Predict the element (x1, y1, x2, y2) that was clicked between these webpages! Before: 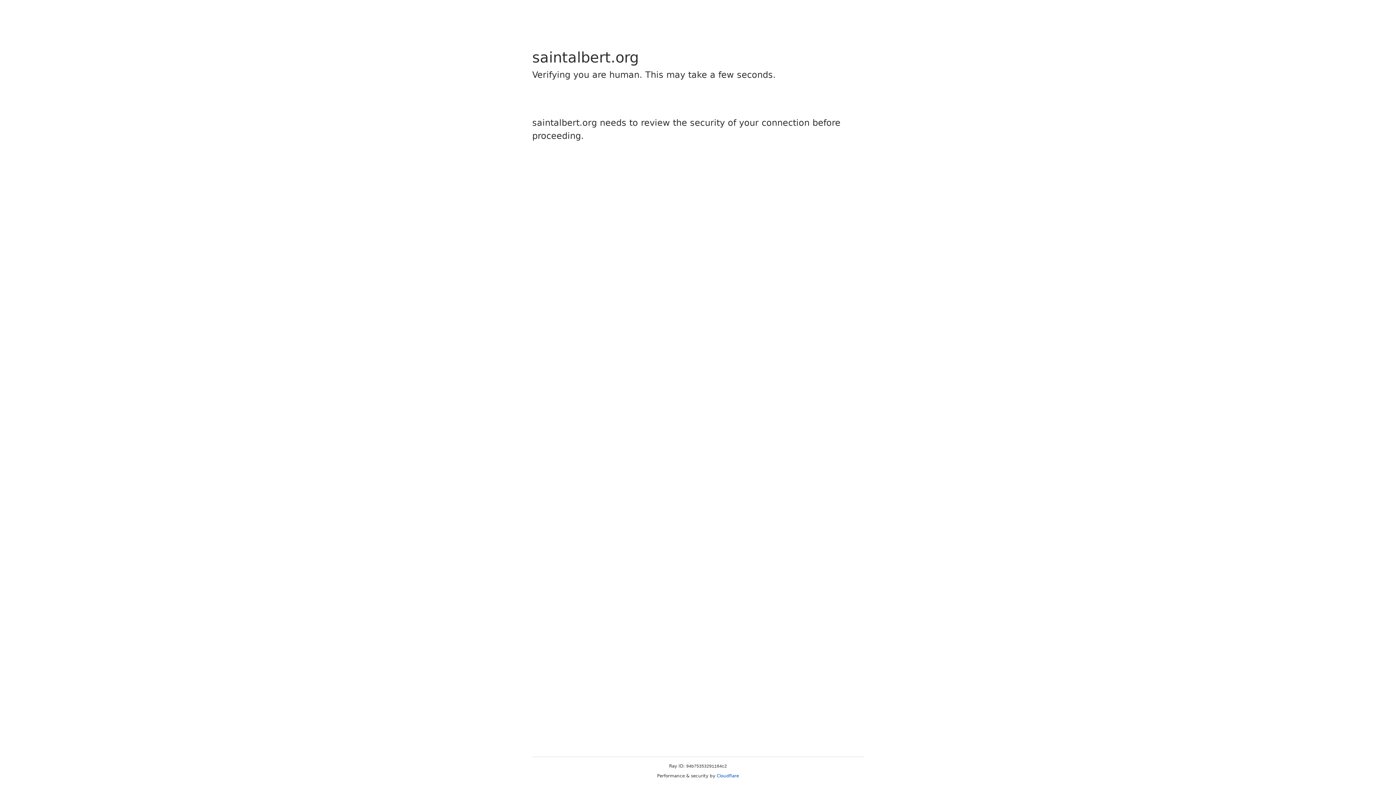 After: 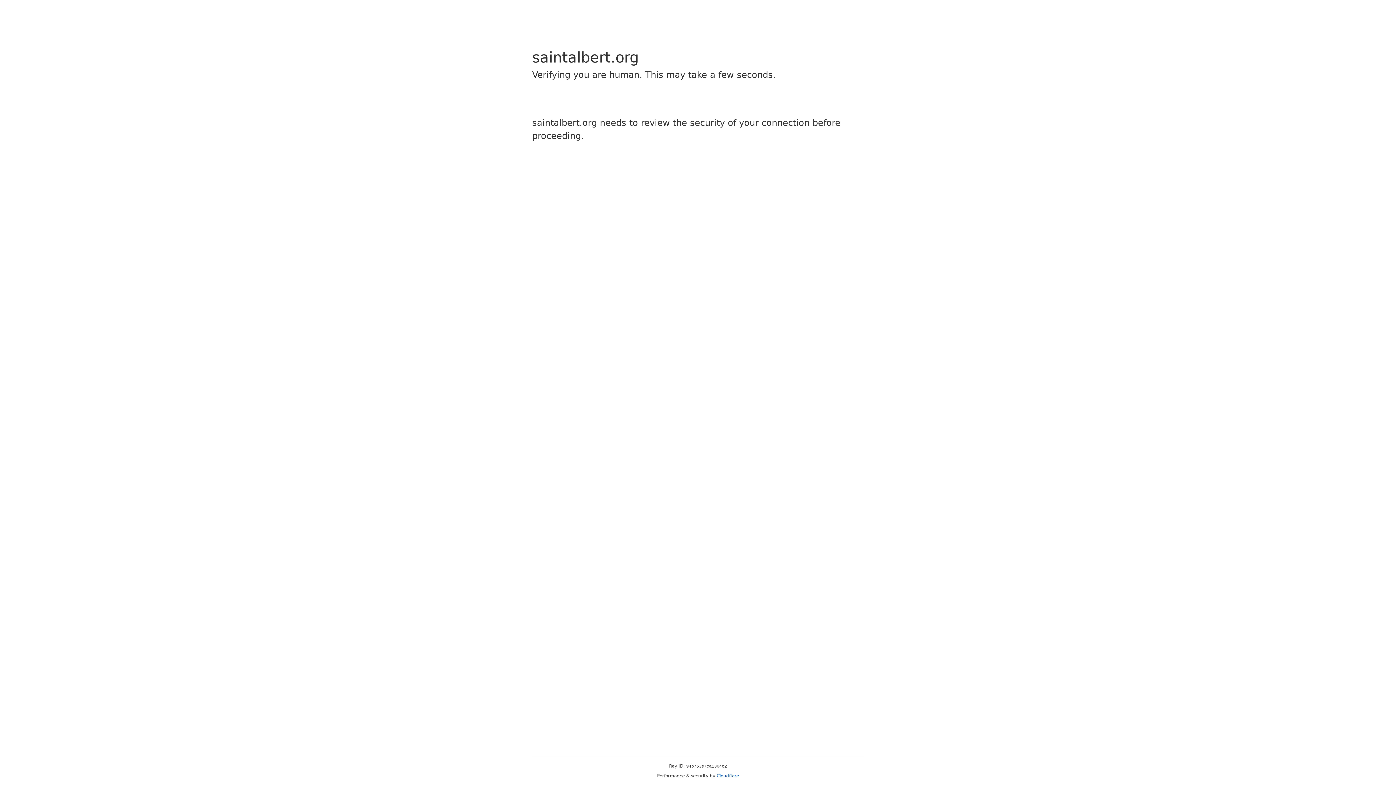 Action: label: Cloudflare bbox: (716, 773, 739, 778)